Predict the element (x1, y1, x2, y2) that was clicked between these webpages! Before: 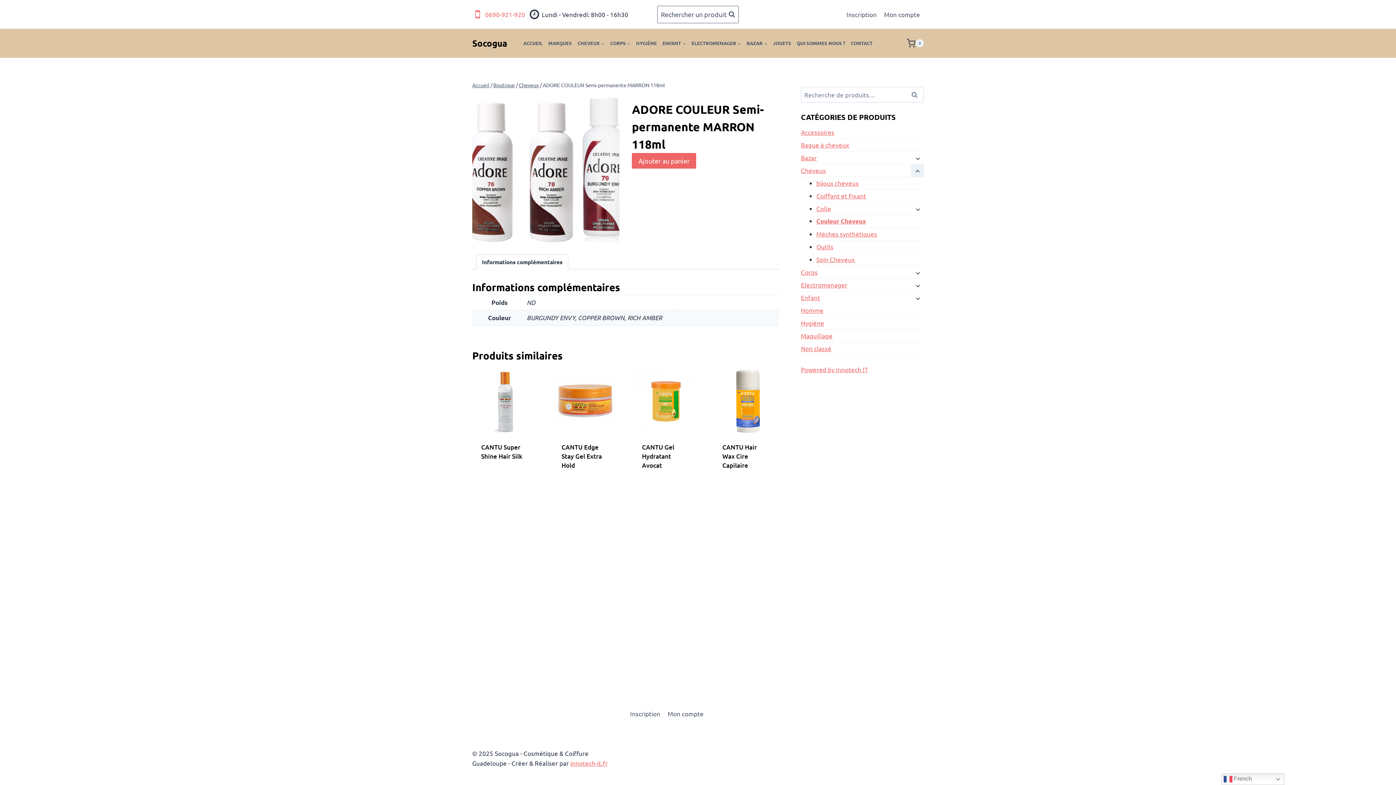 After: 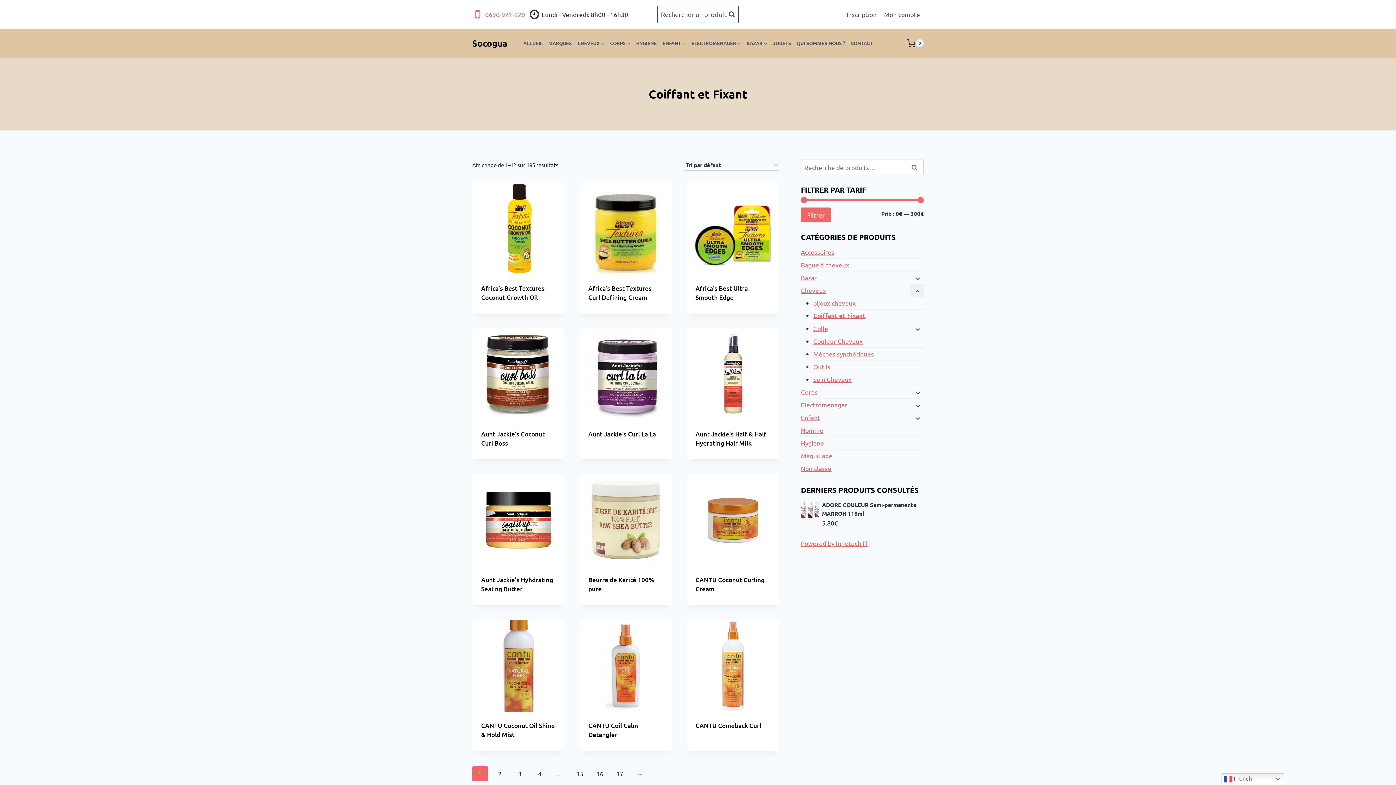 Action: label: Coiffant et Fixant bbox: (816, 189, 923, 202)